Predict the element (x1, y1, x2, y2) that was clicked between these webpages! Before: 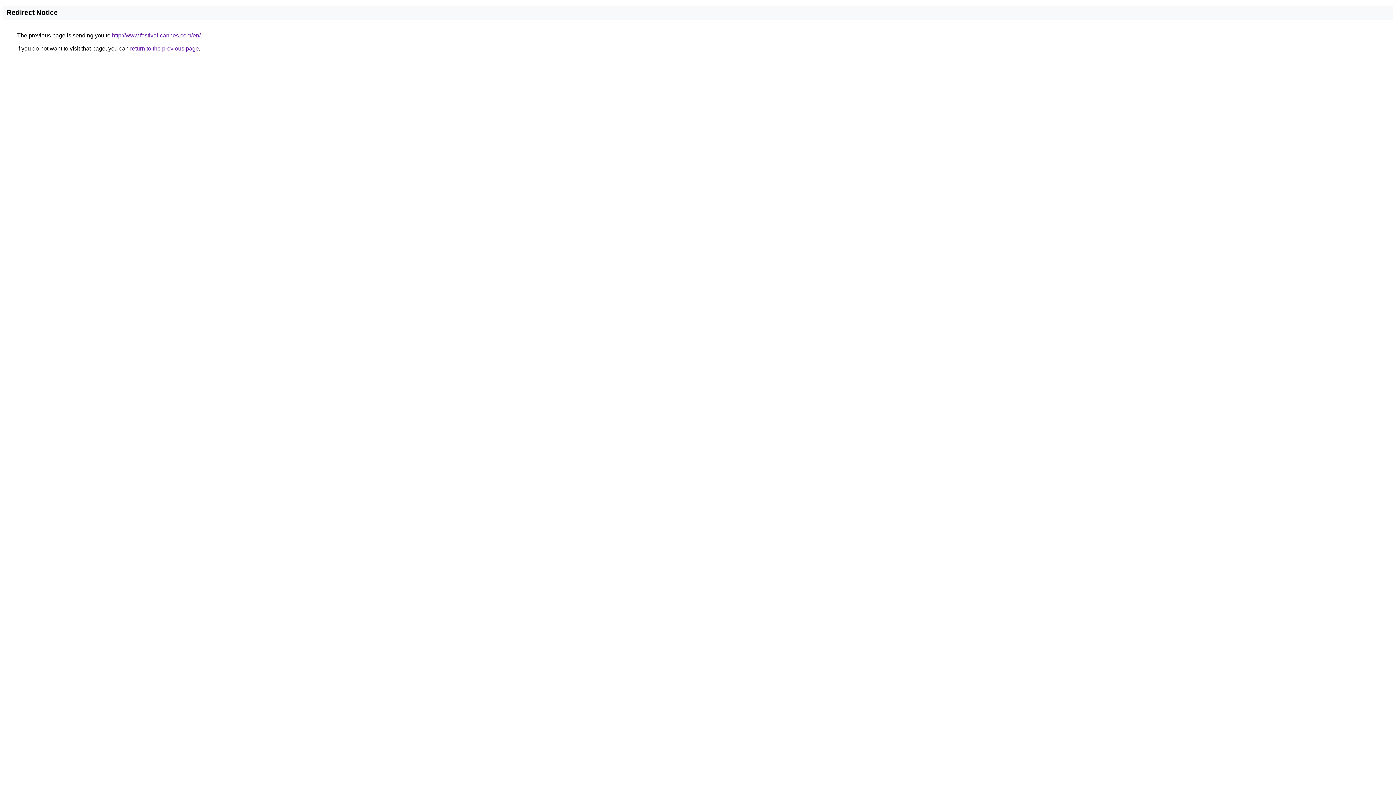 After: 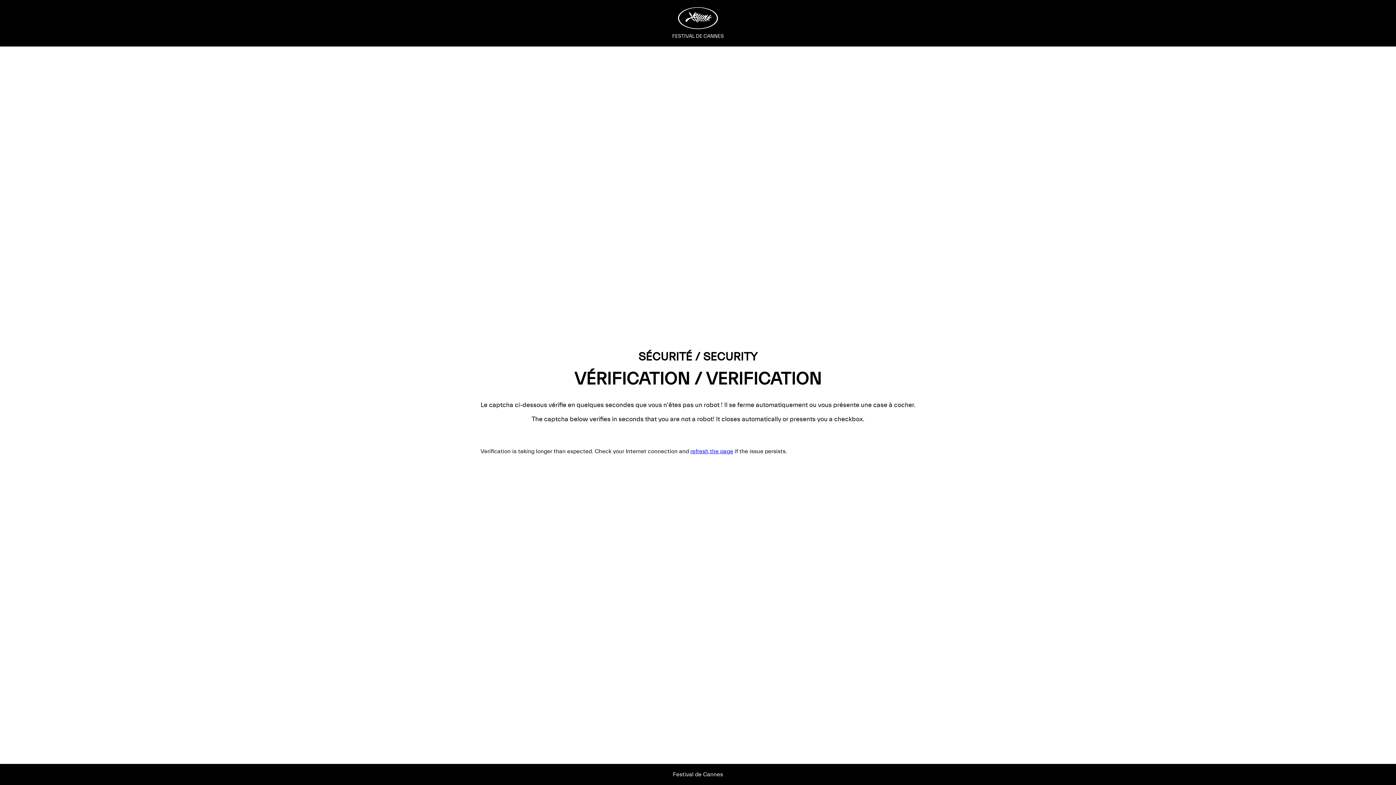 Action: label: http://www.festival-cannes.com/en/ bbox: (112, 32, 200, 38)